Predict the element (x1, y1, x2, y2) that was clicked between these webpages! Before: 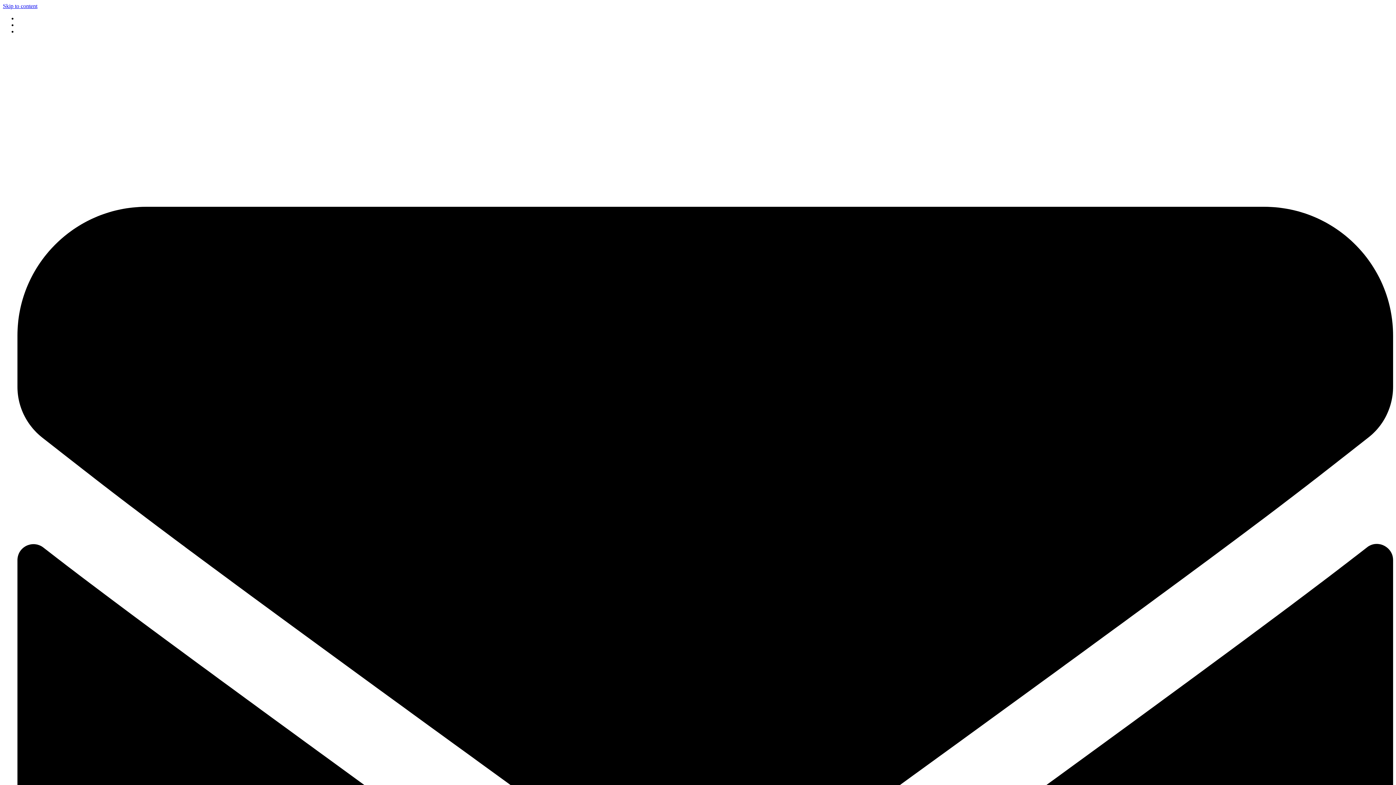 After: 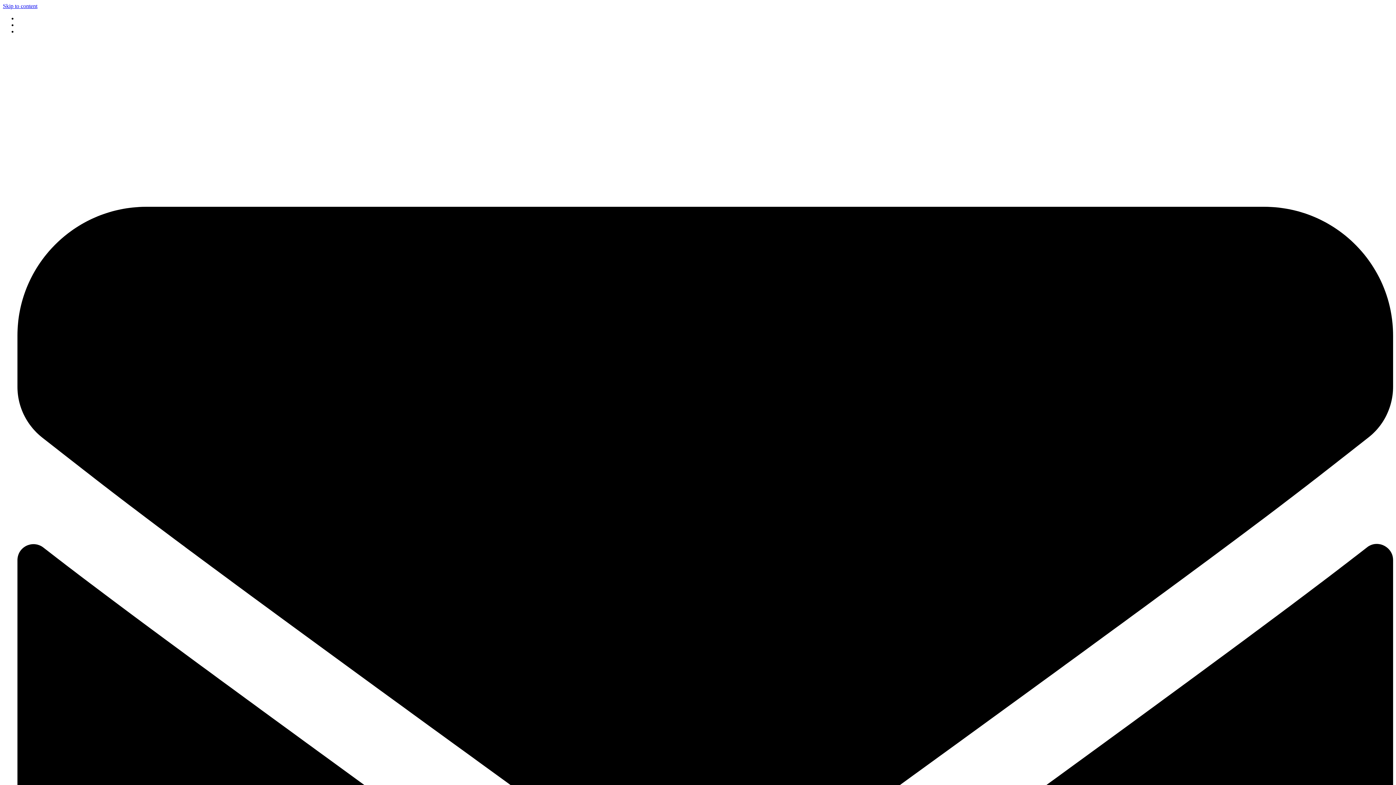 Action: bbox: (2, 2, 37, 9) label: Skip to content